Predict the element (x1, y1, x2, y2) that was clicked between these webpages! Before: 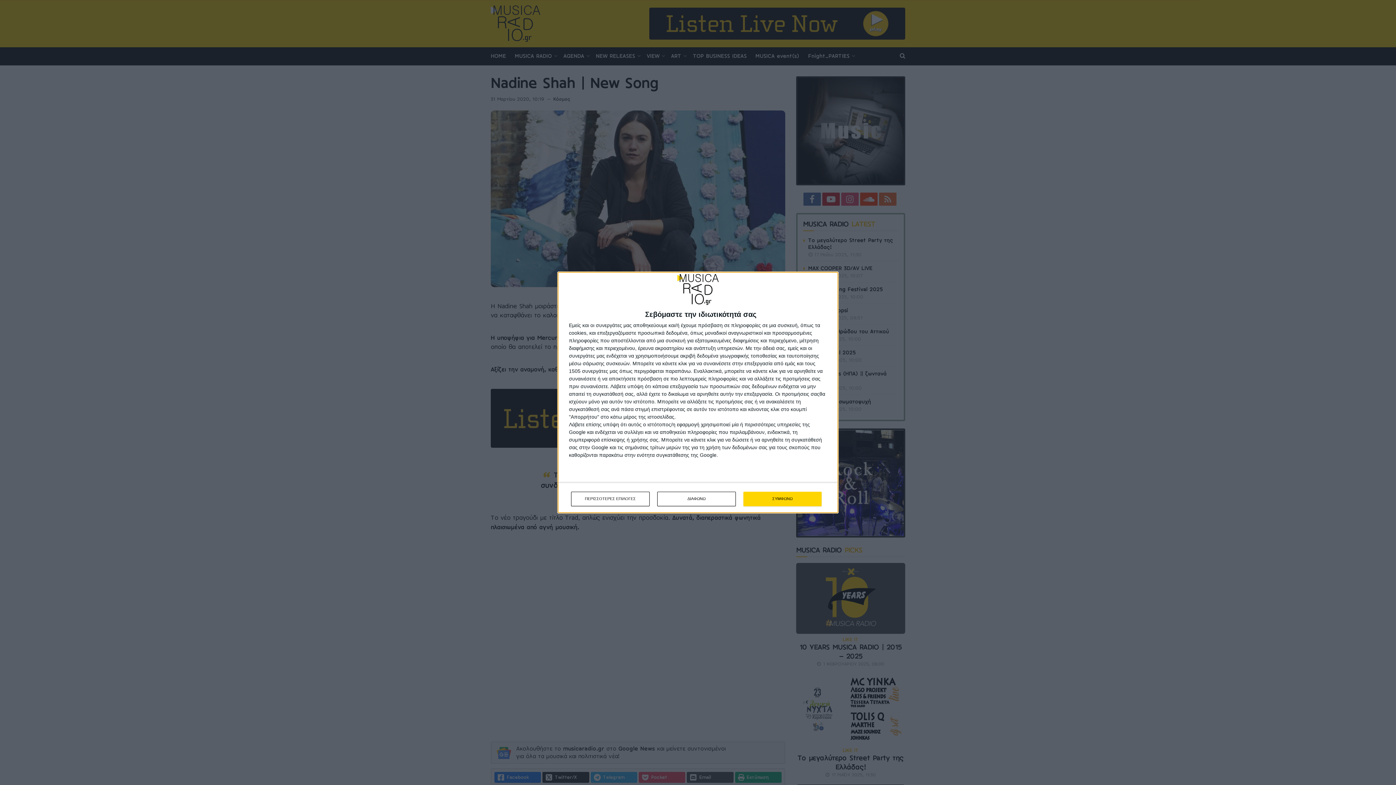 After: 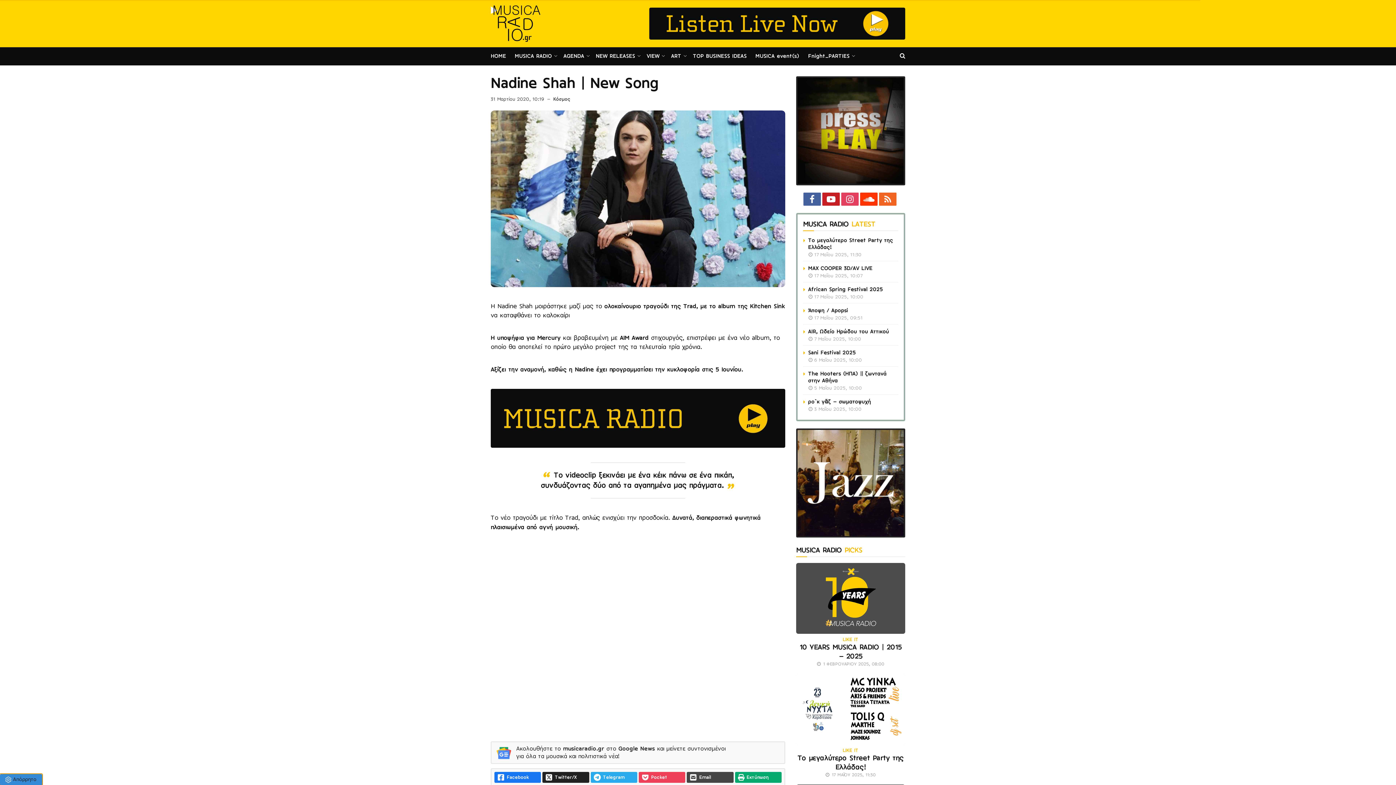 Action: bbox: (743, 491, 821, 506) label: ΣΥΜΦΩΝΩ